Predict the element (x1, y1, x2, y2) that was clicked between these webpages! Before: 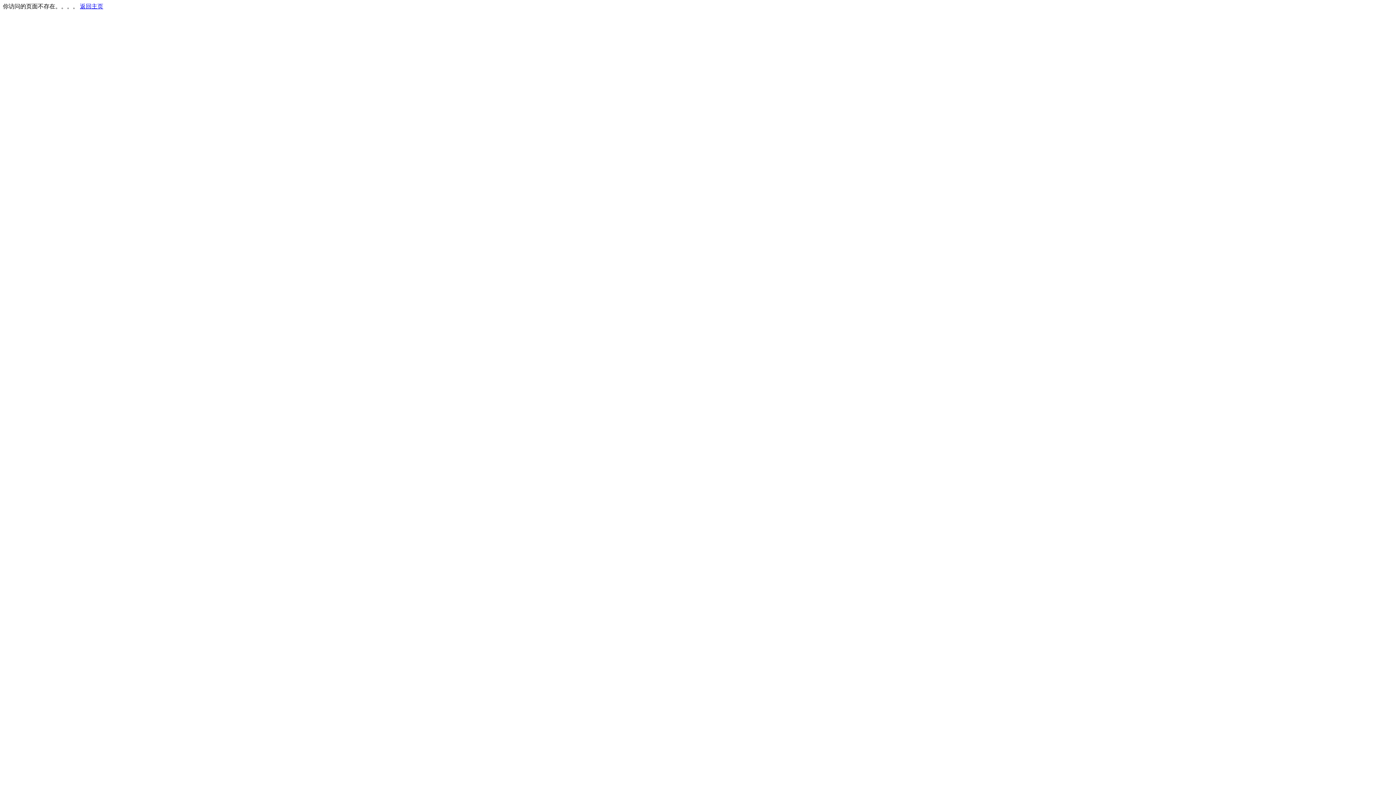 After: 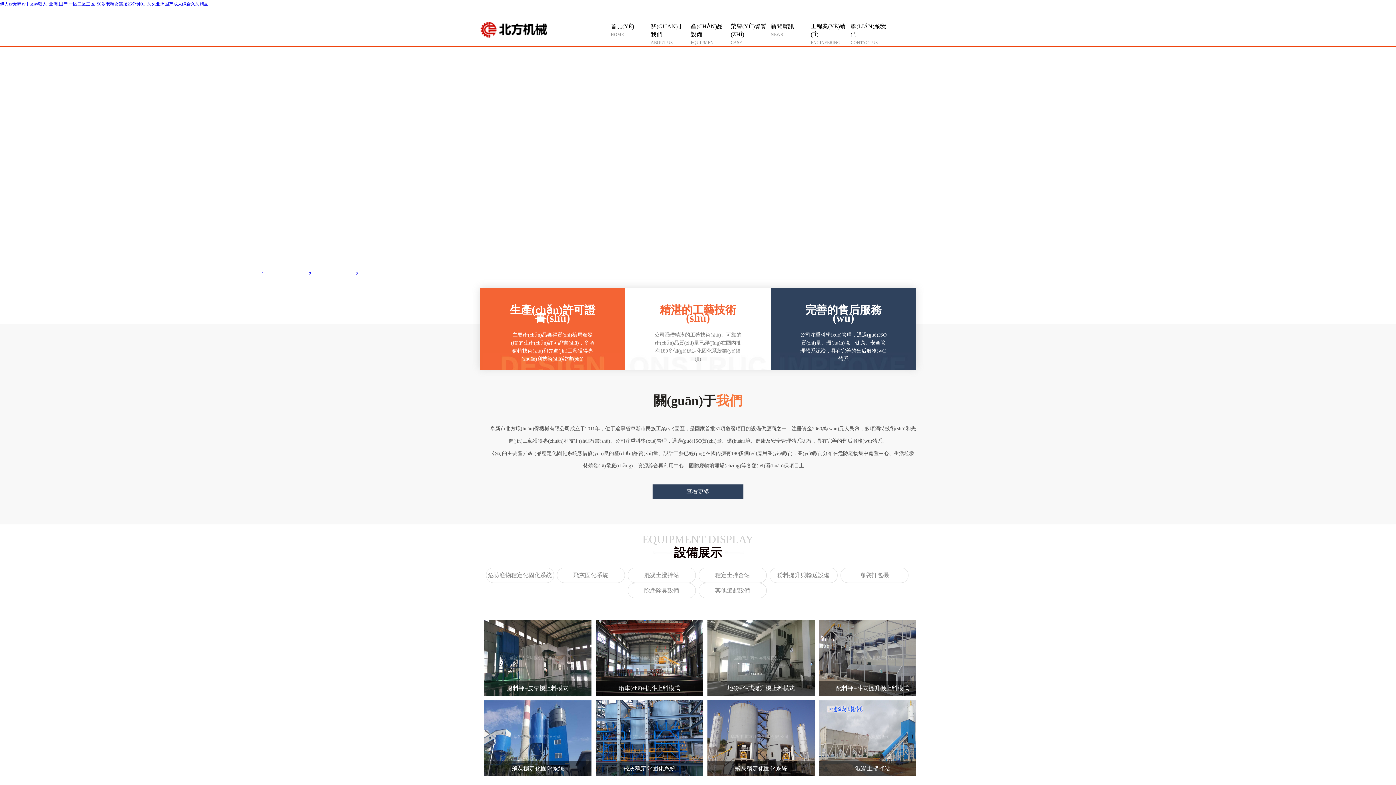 Action: bbox: (80, 3, 103, 9) label: 返回主页